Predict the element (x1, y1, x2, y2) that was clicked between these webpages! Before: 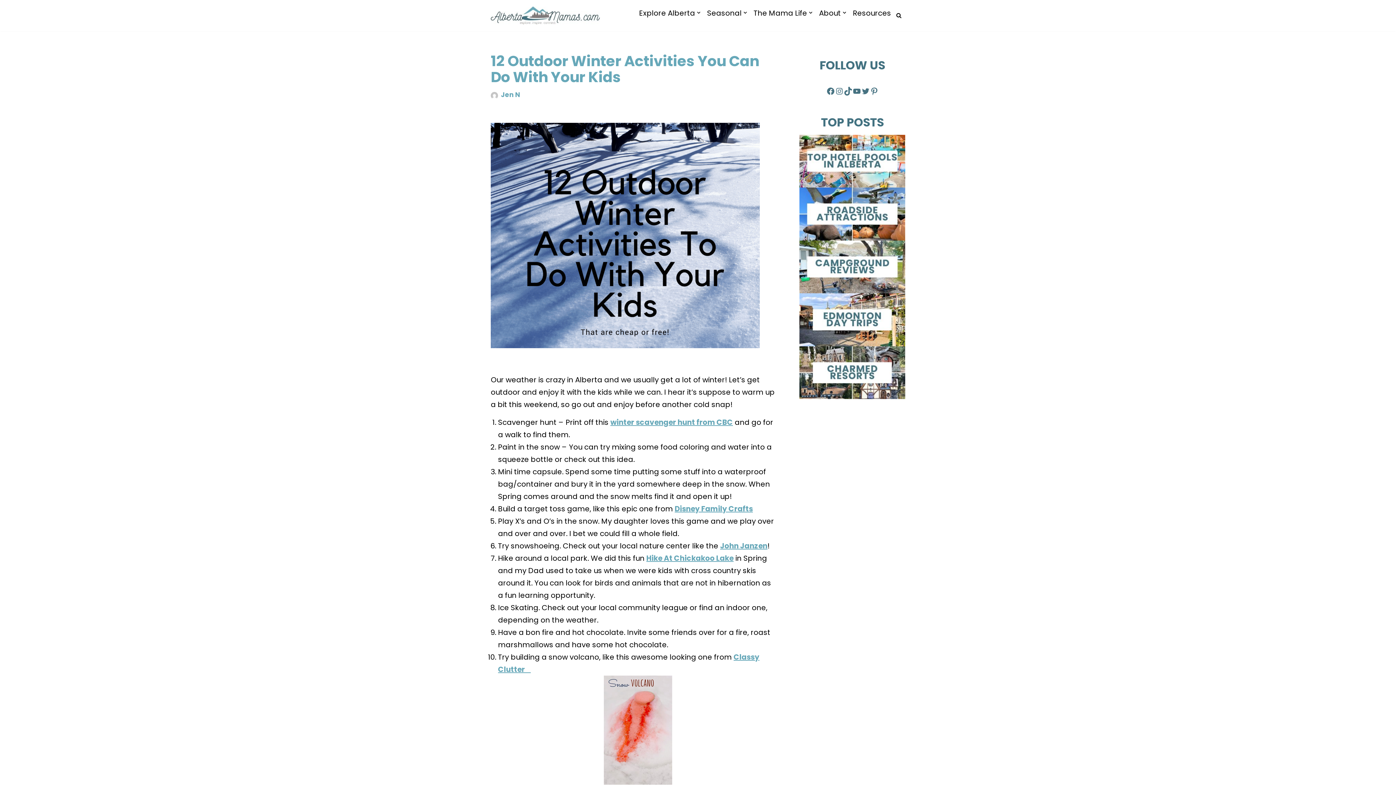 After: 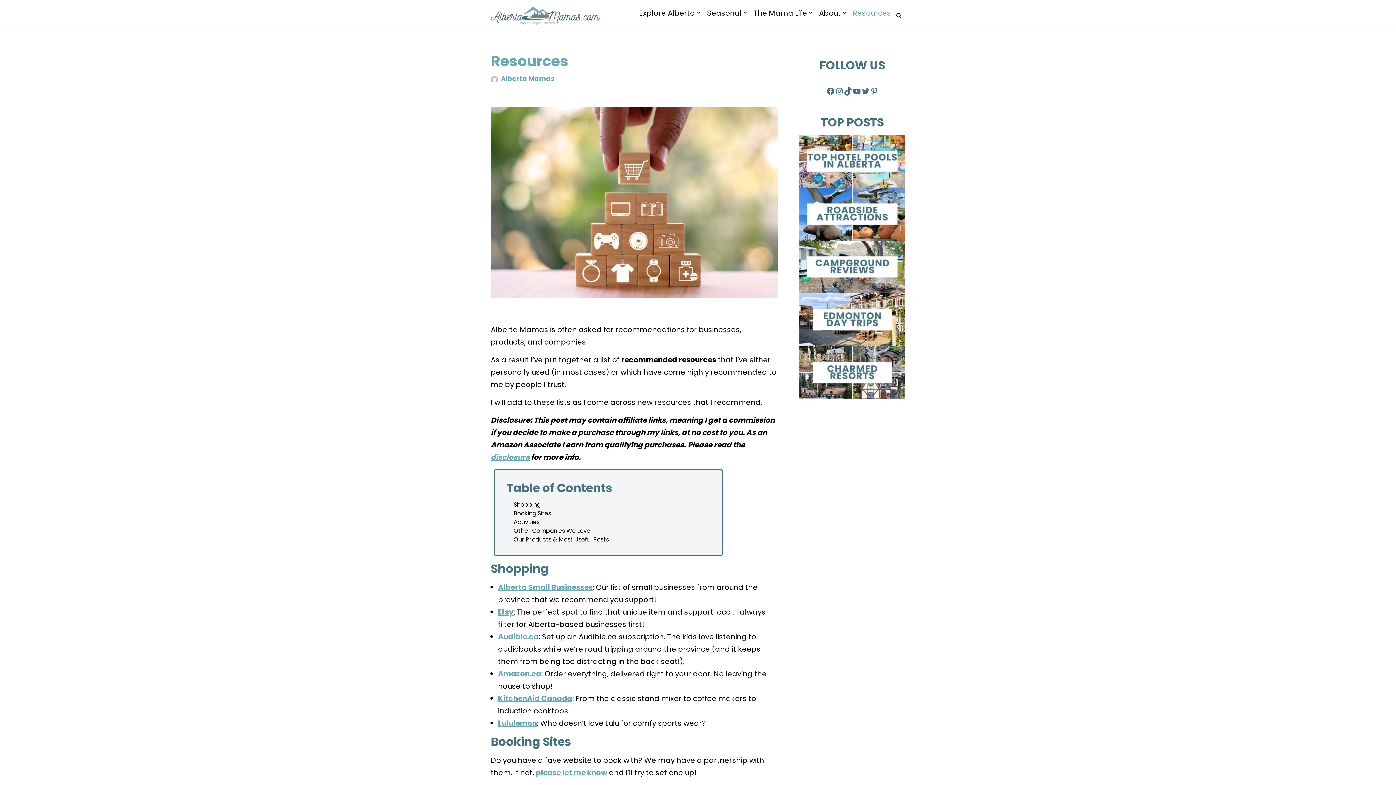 Action: label: Resources bbox: (853, 6, 891, 18)